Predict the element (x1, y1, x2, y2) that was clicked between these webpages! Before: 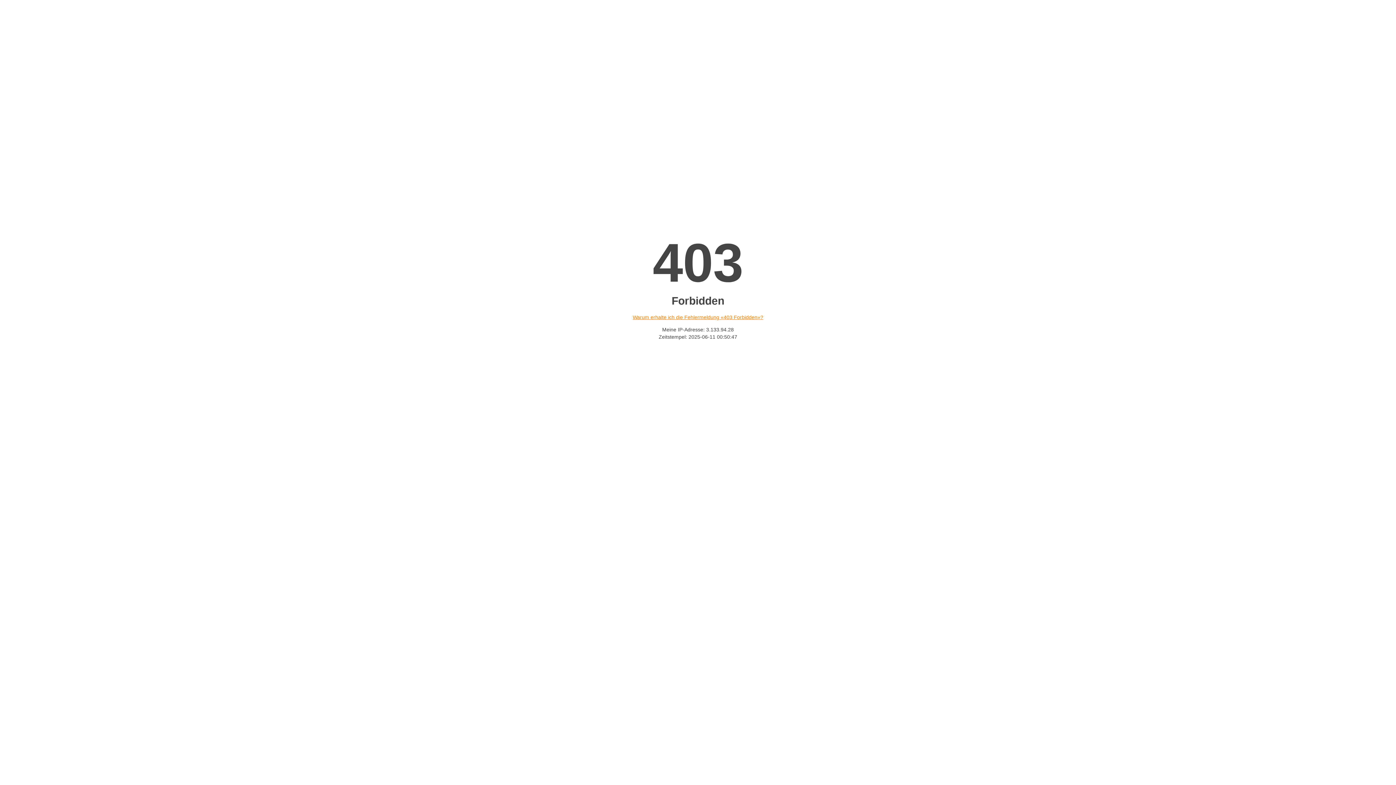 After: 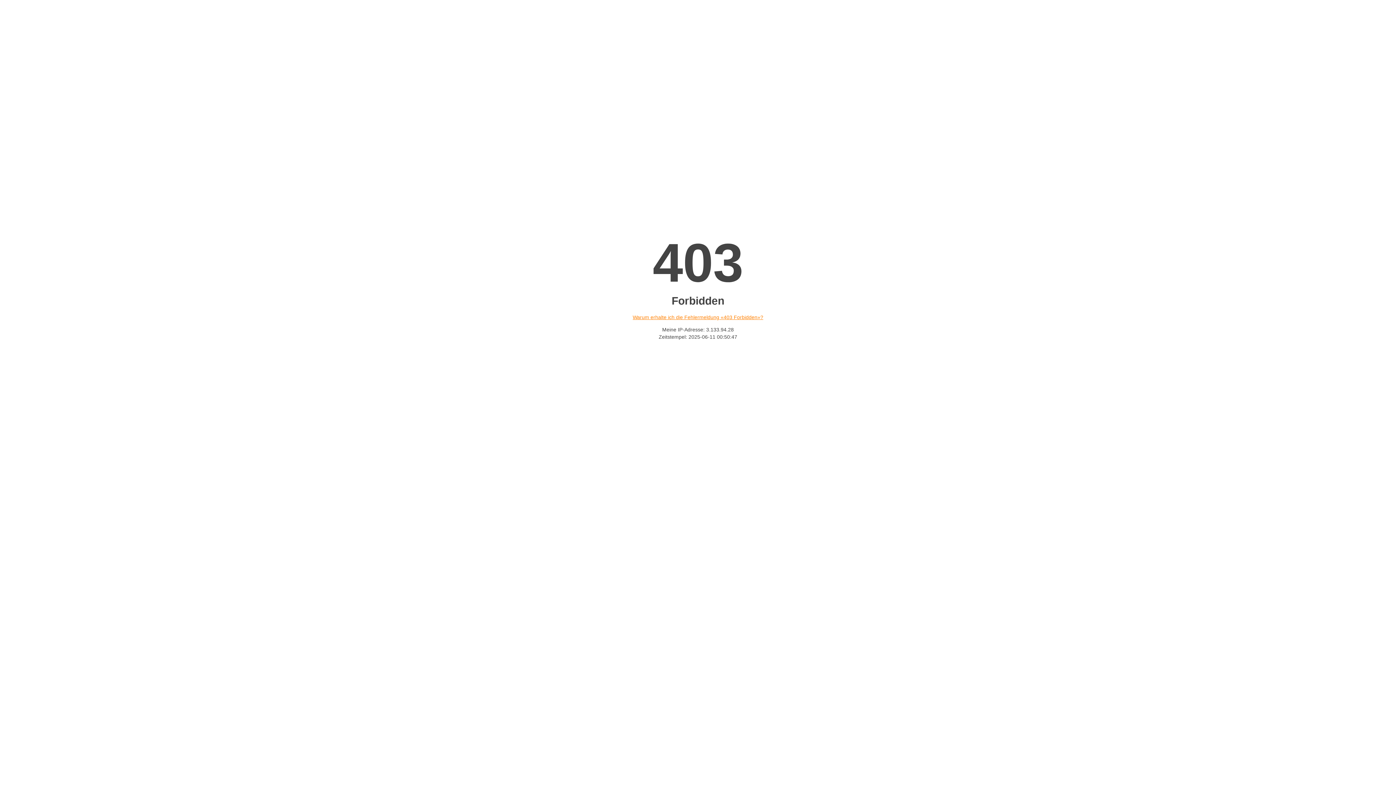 Action: bbox: (632, 314, 763, 320) label: Warum erhalte ich die Fehlermeldung «403 Forbidden»?